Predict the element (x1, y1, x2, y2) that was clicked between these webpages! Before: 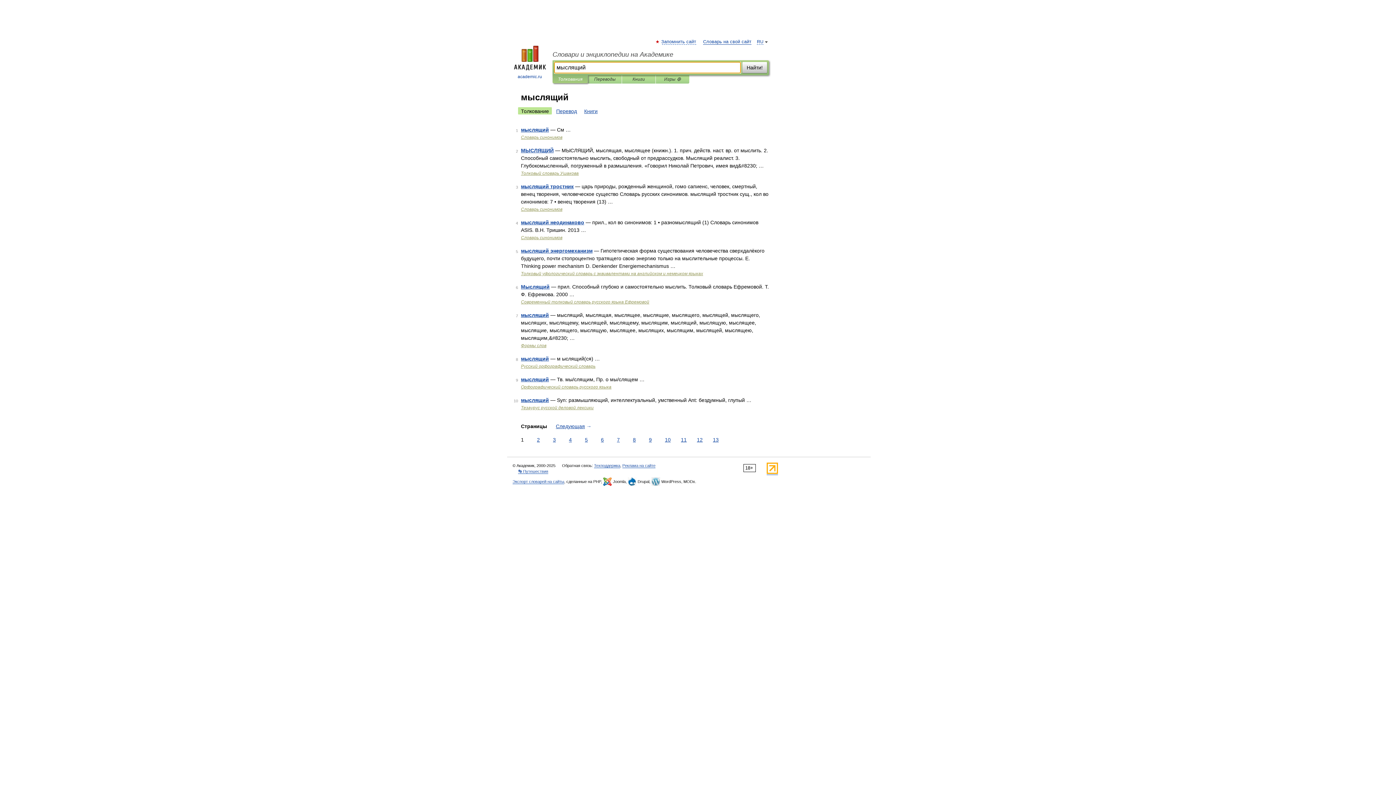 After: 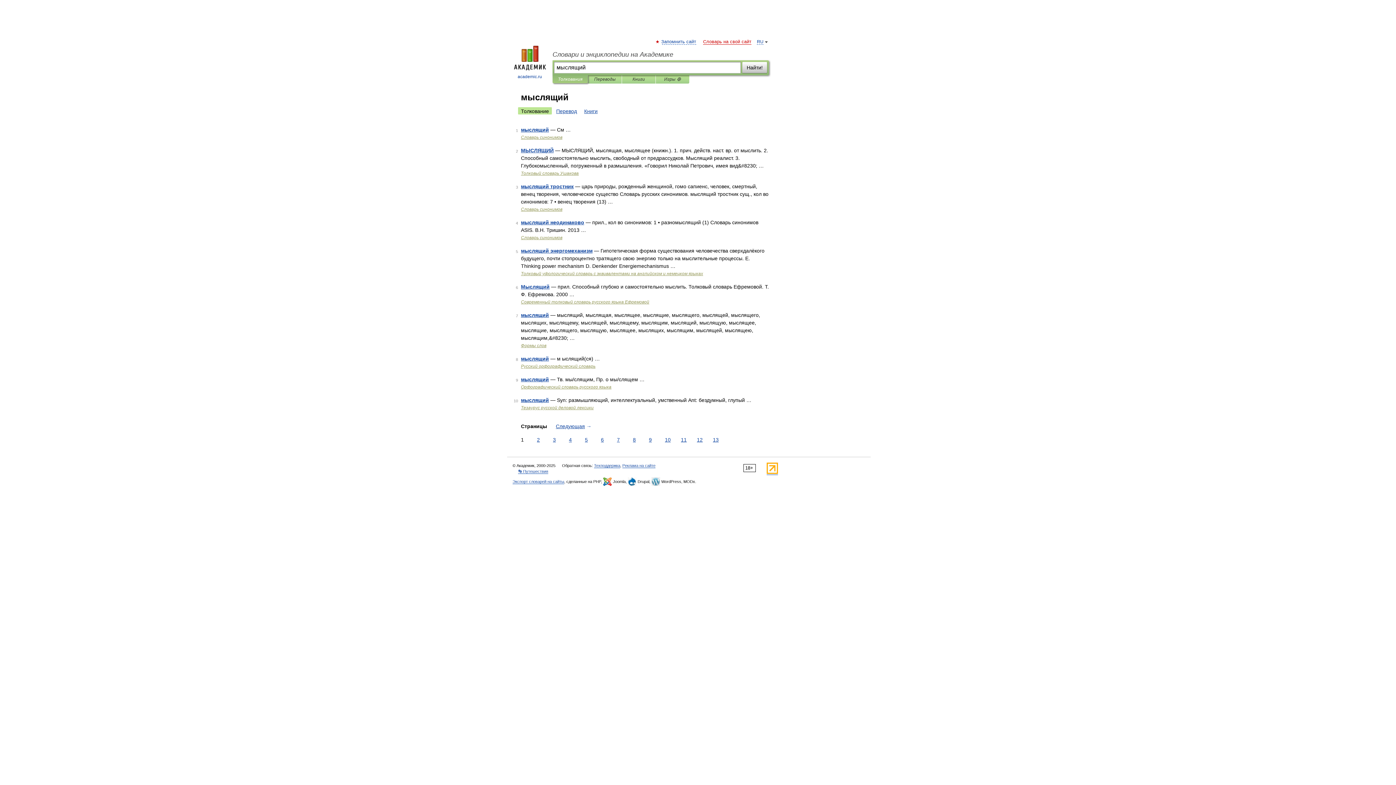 Action: label: Словарь на свой сайт bbox: (703, 39, 751, 44)